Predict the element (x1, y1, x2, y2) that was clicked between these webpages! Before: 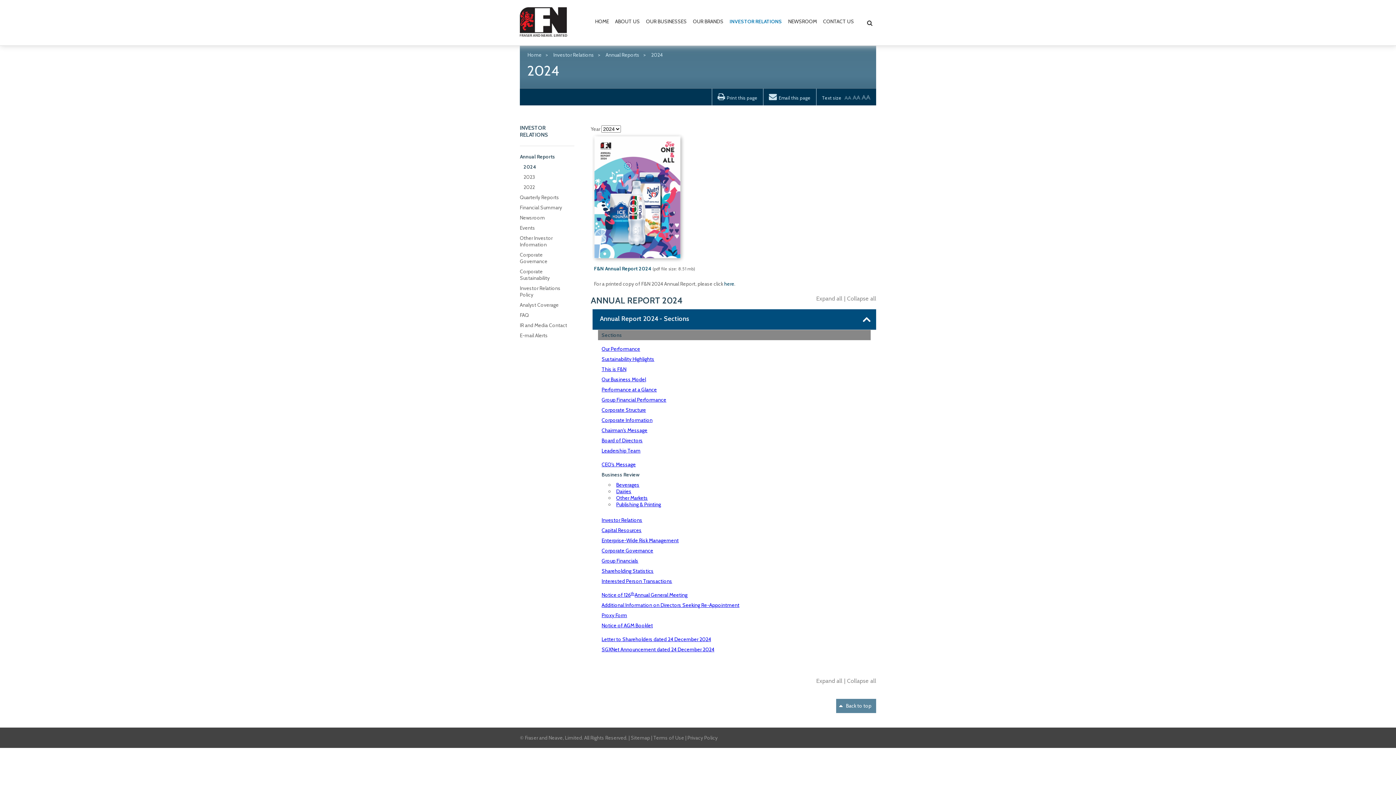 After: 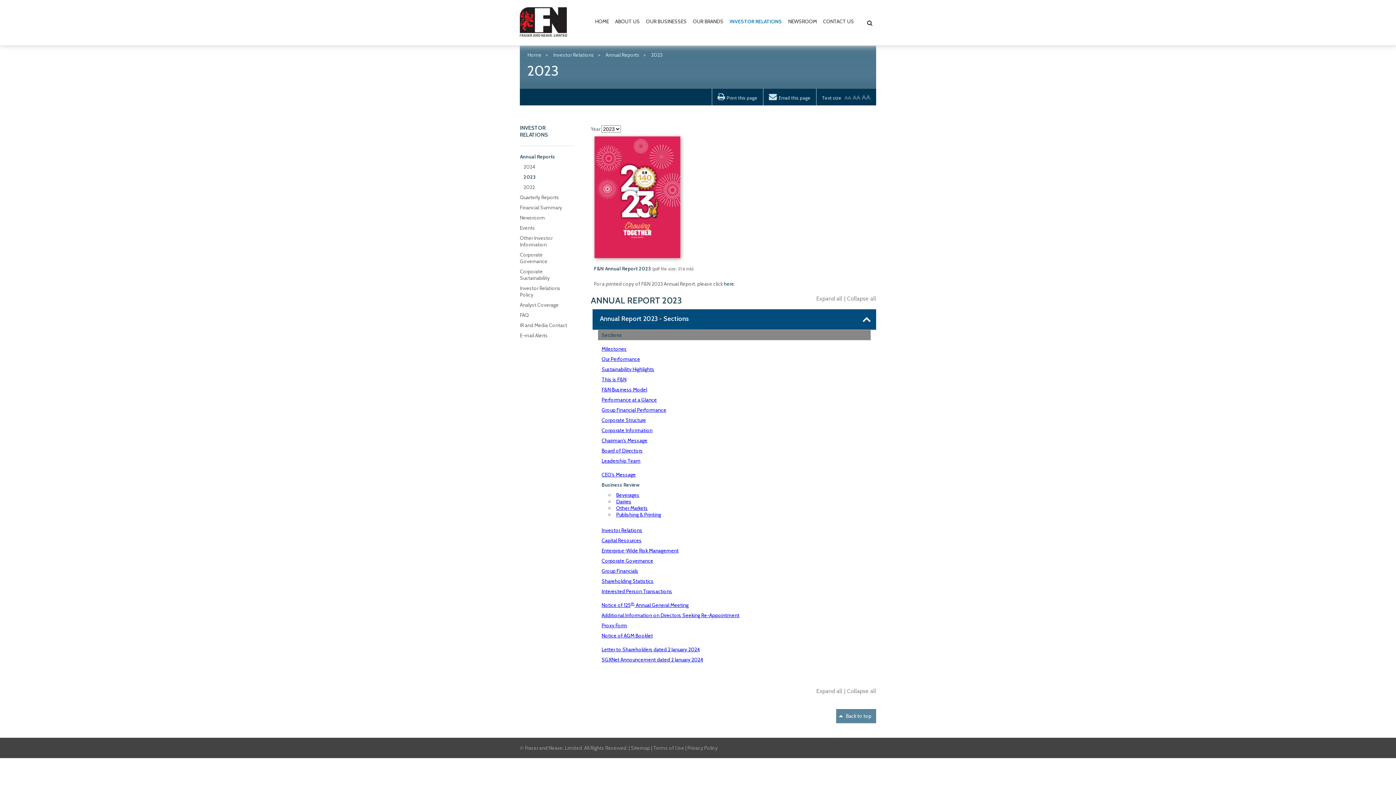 Action: bbox: (523, 173, 560, 180) label: 2023